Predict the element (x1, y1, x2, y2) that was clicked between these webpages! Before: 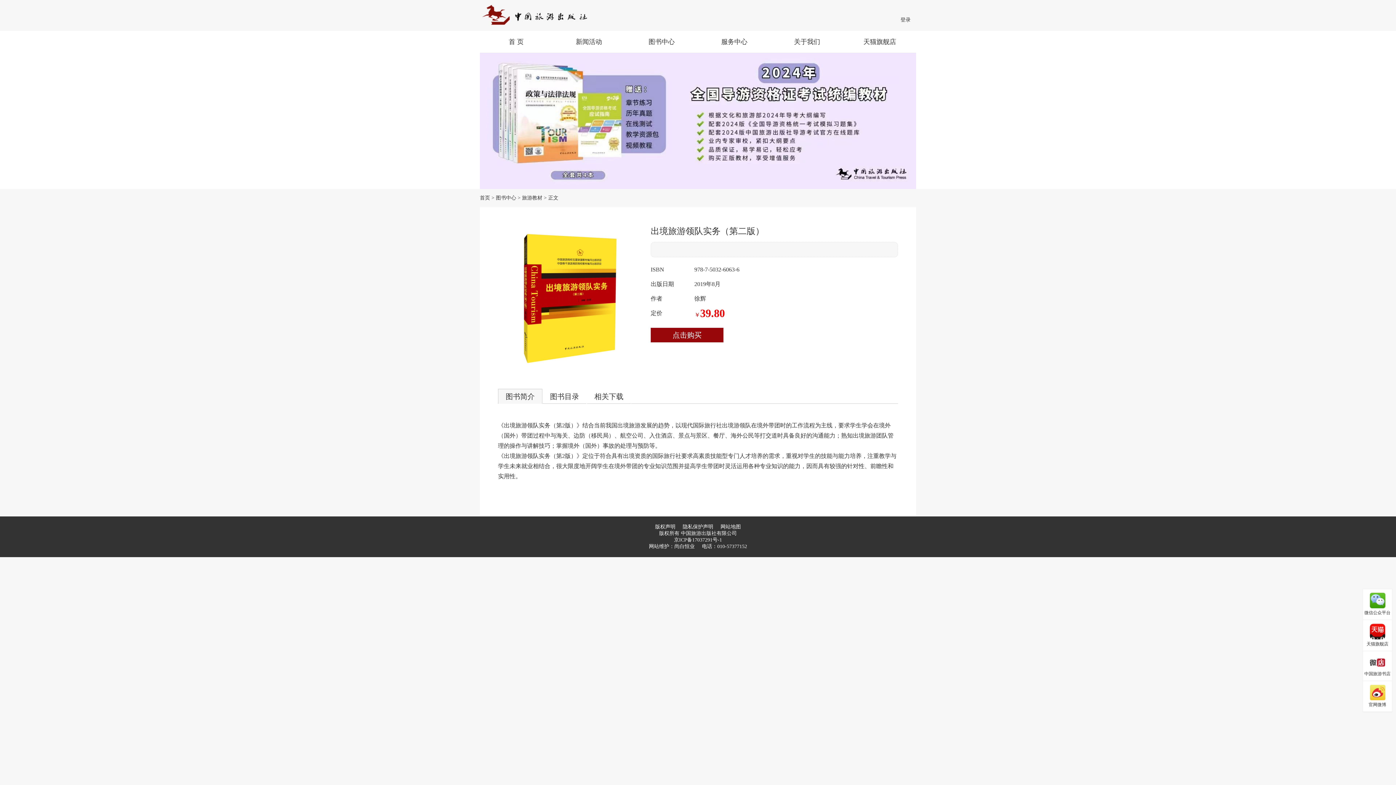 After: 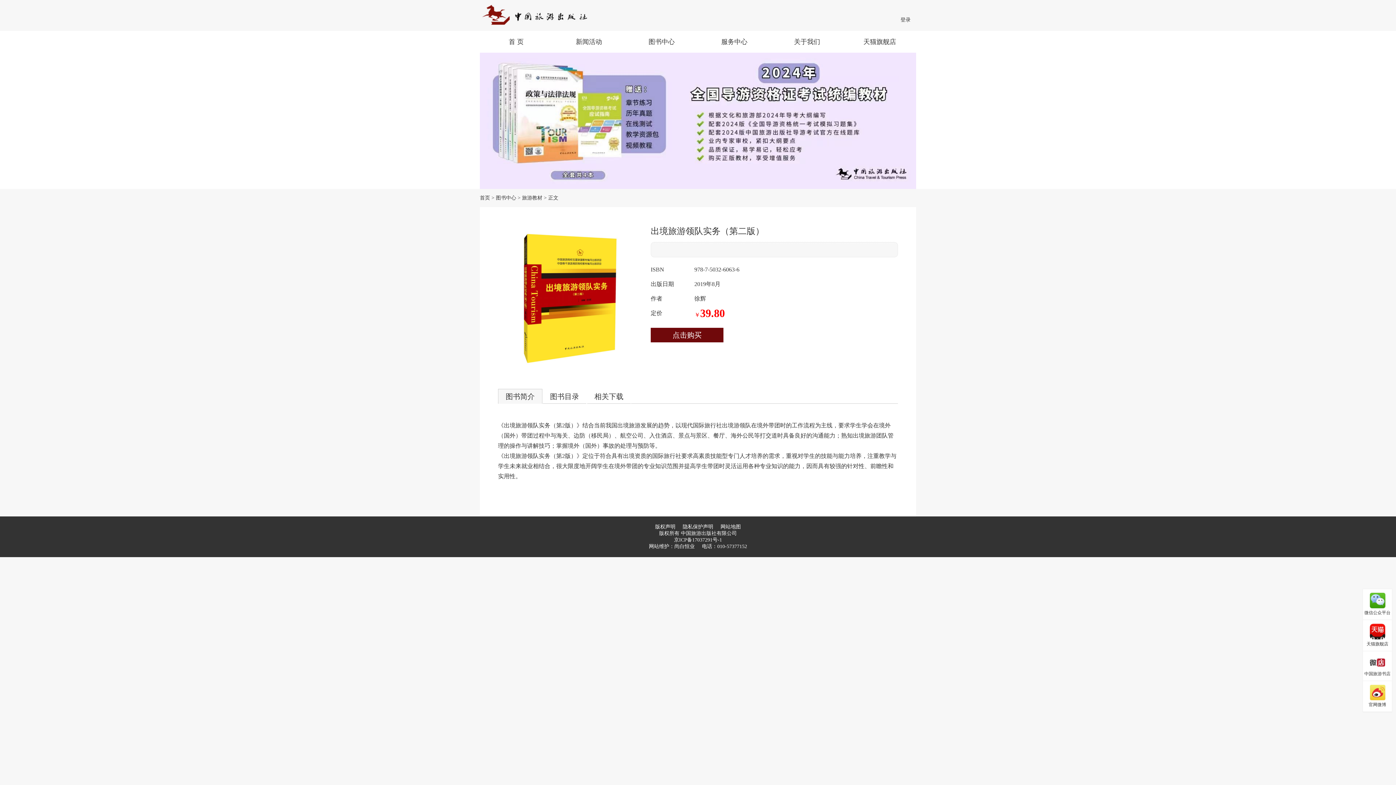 Action: bbox: (650, 328, 723, 342) label: 点击购买